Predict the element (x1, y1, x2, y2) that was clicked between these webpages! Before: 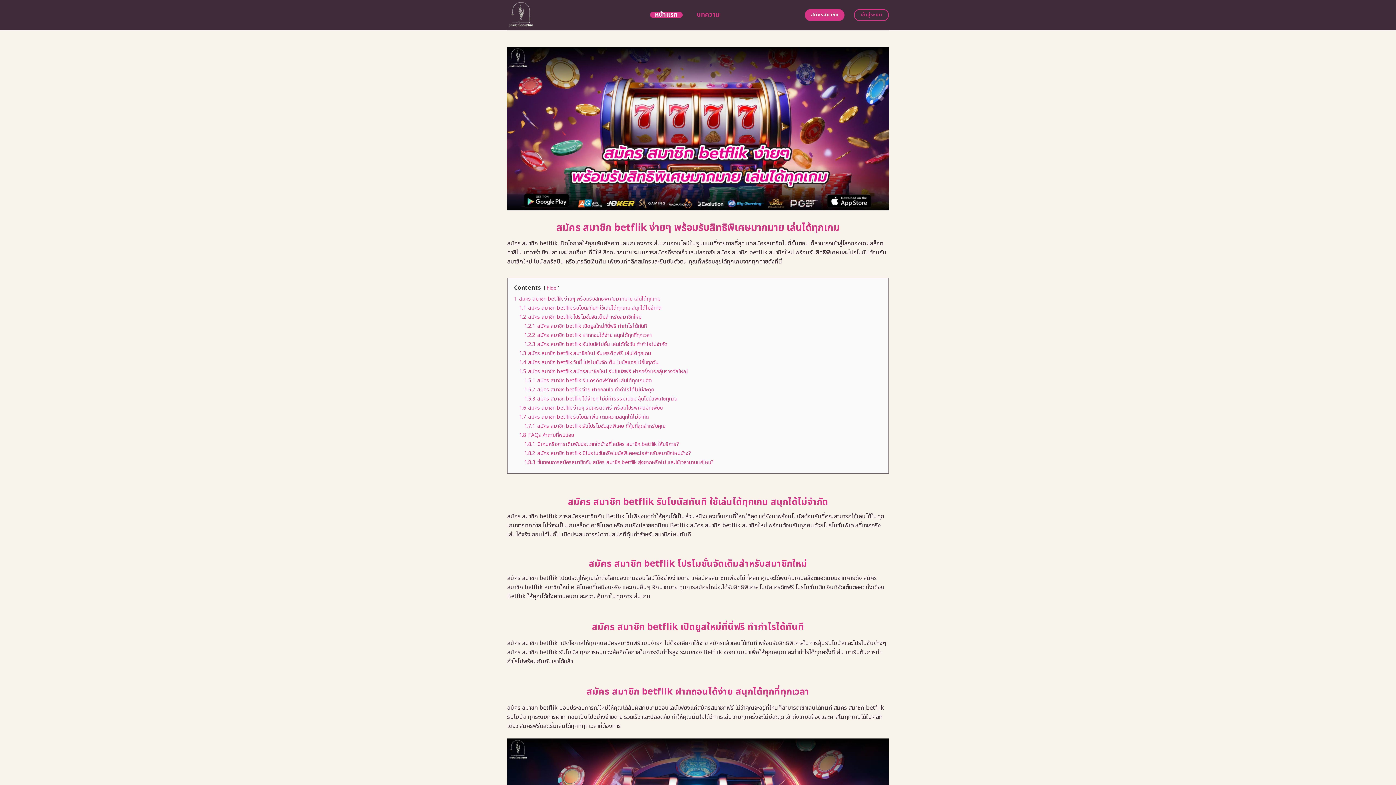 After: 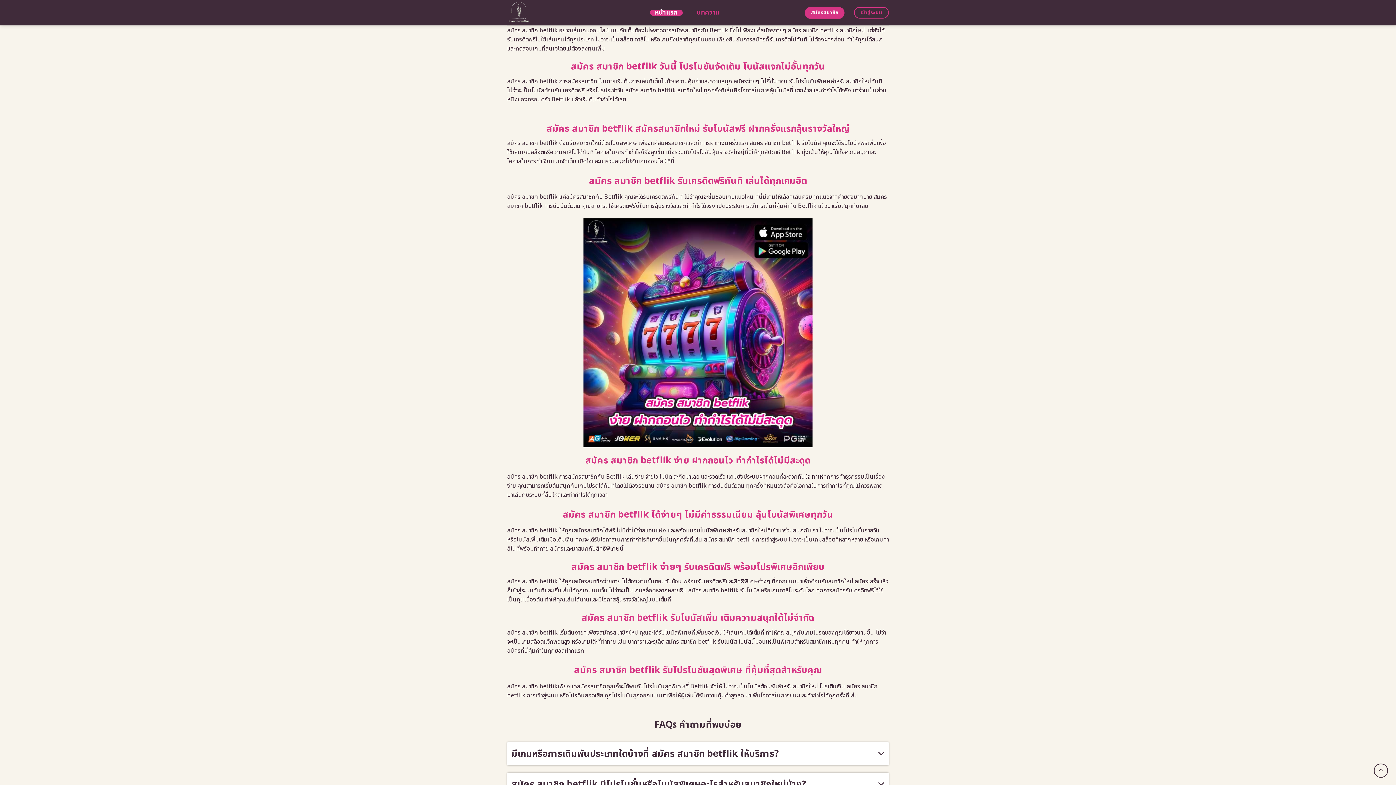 Action: bbox: (519, 349, 651, 357) label: 1.3 สมัคร สมาชิก betflik สมาชิกใหม่ รับเครดิตฟรี เล่นได้ทุกเกม